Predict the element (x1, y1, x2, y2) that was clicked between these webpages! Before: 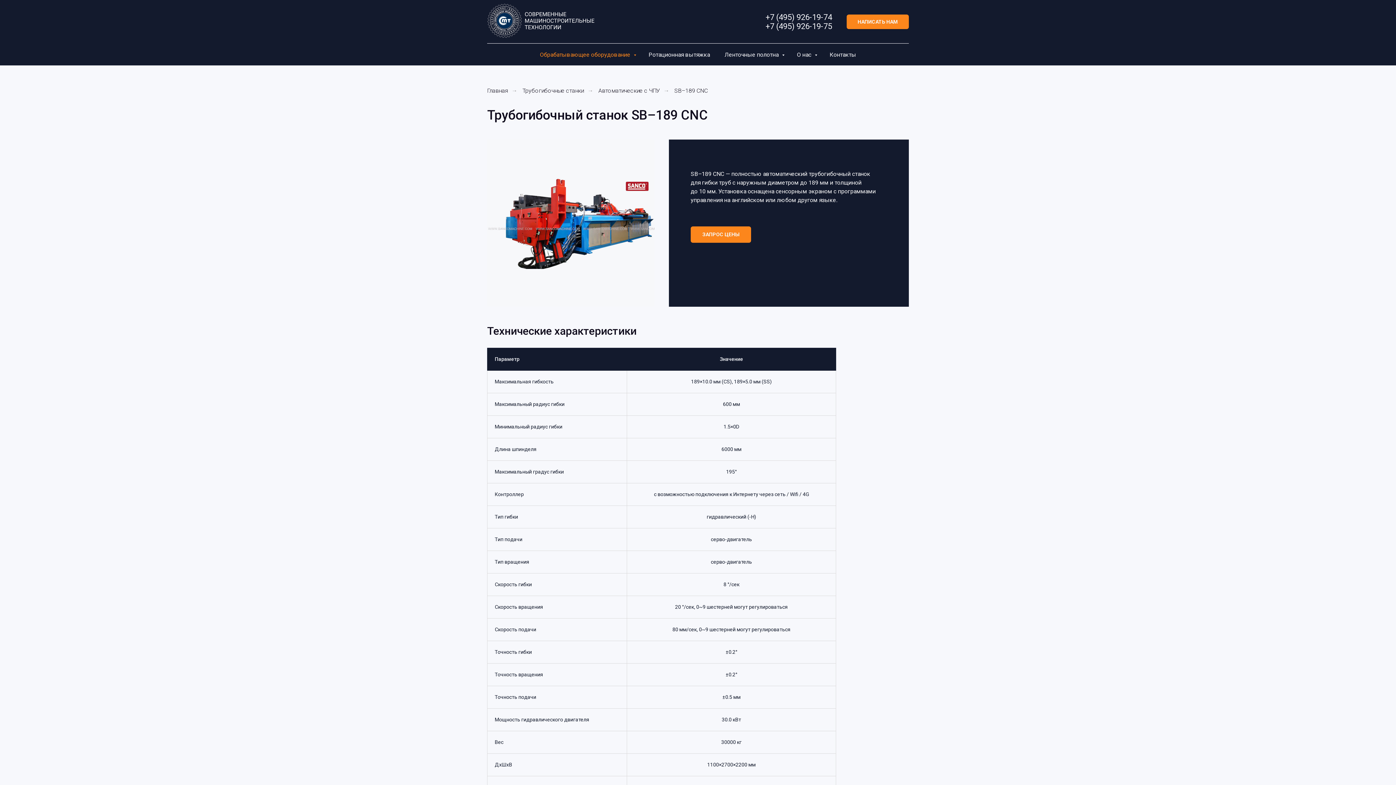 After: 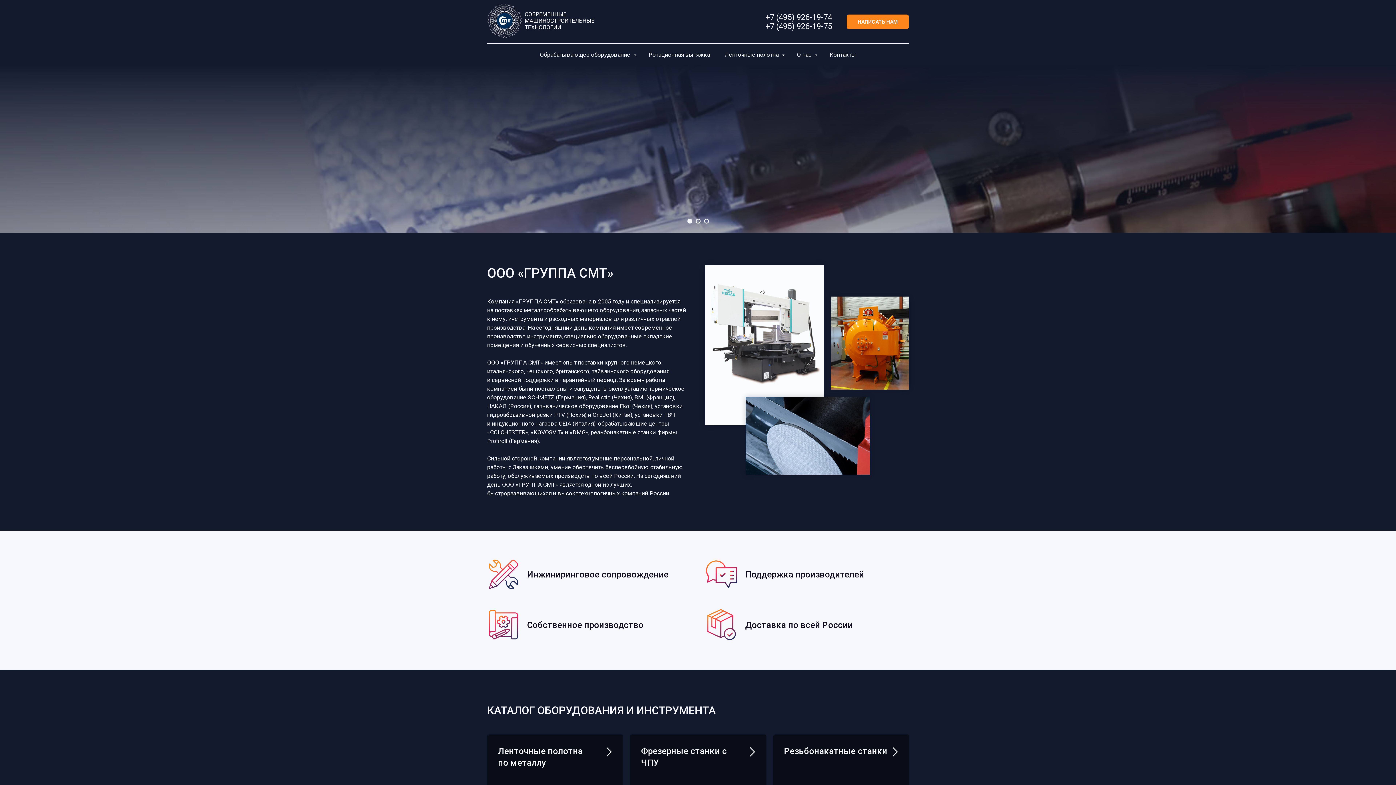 Action: bbox: (487, 3, 596, 38)